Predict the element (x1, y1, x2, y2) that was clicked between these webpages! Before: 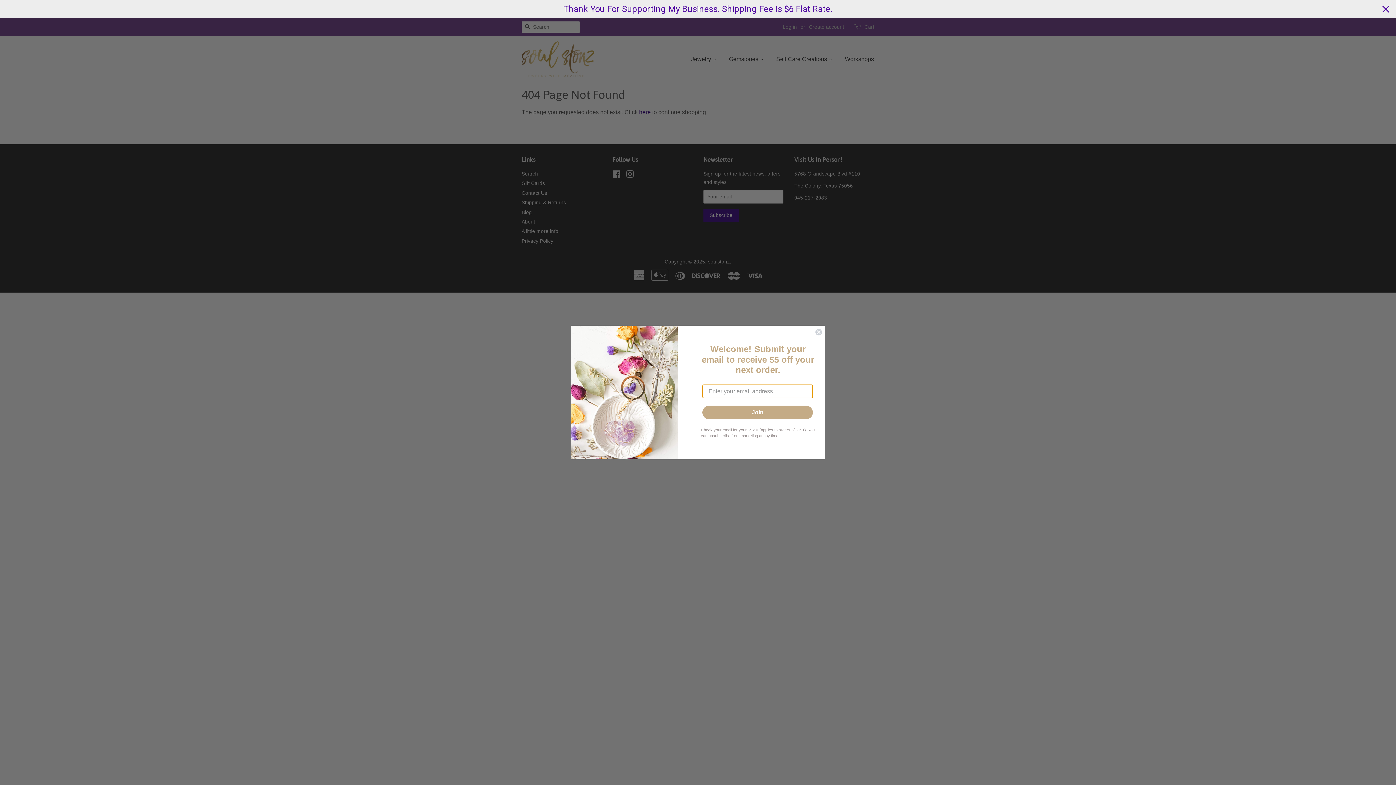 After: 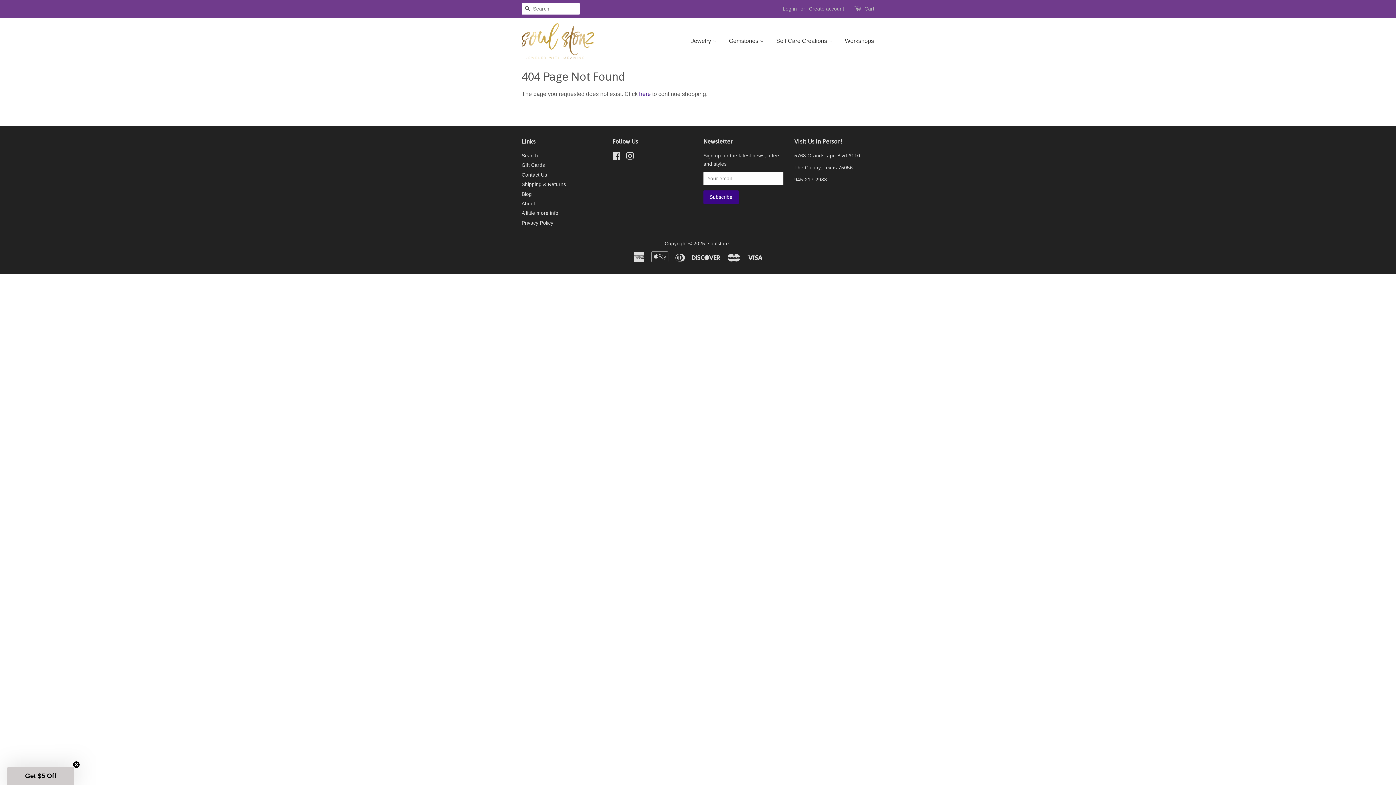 Action: label: Close bbox: (1379, 2, 1392, 15)